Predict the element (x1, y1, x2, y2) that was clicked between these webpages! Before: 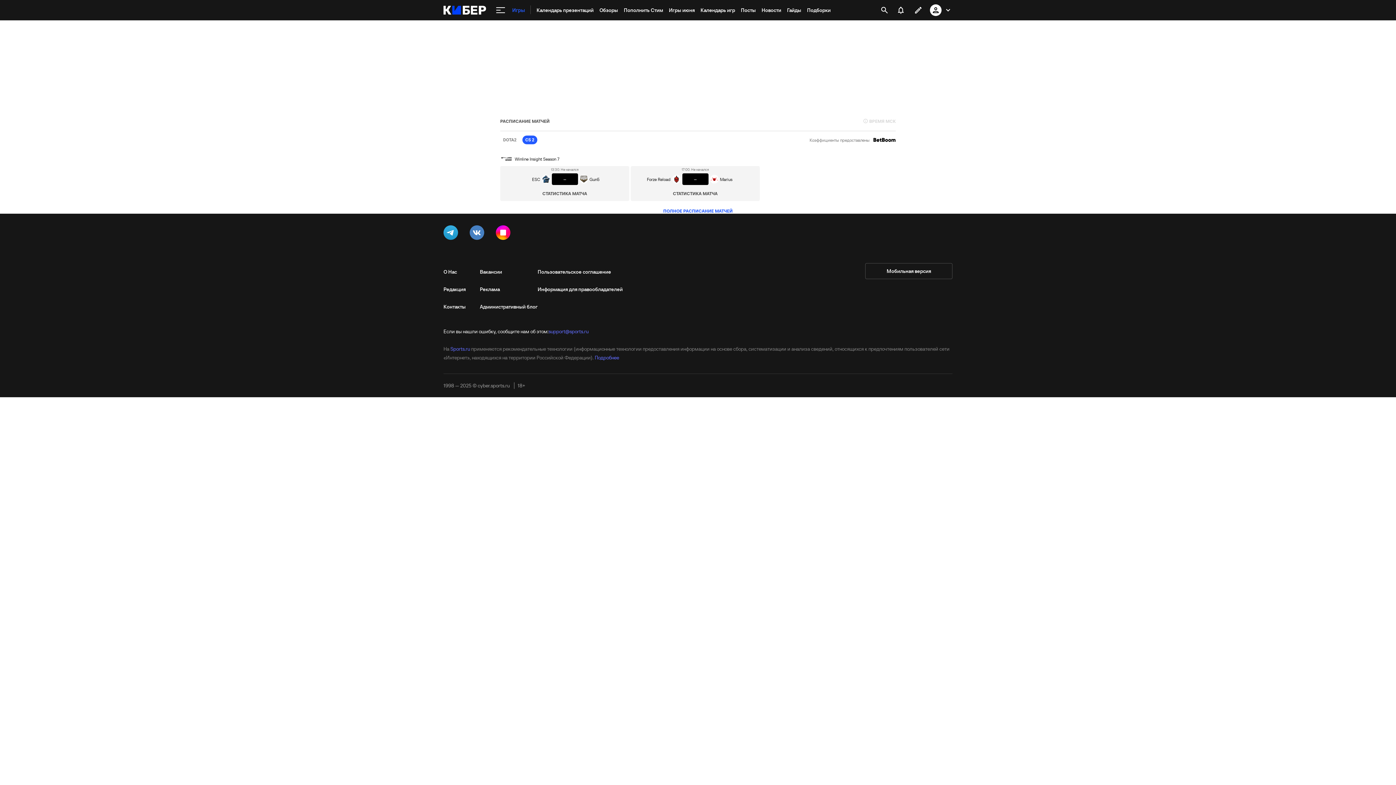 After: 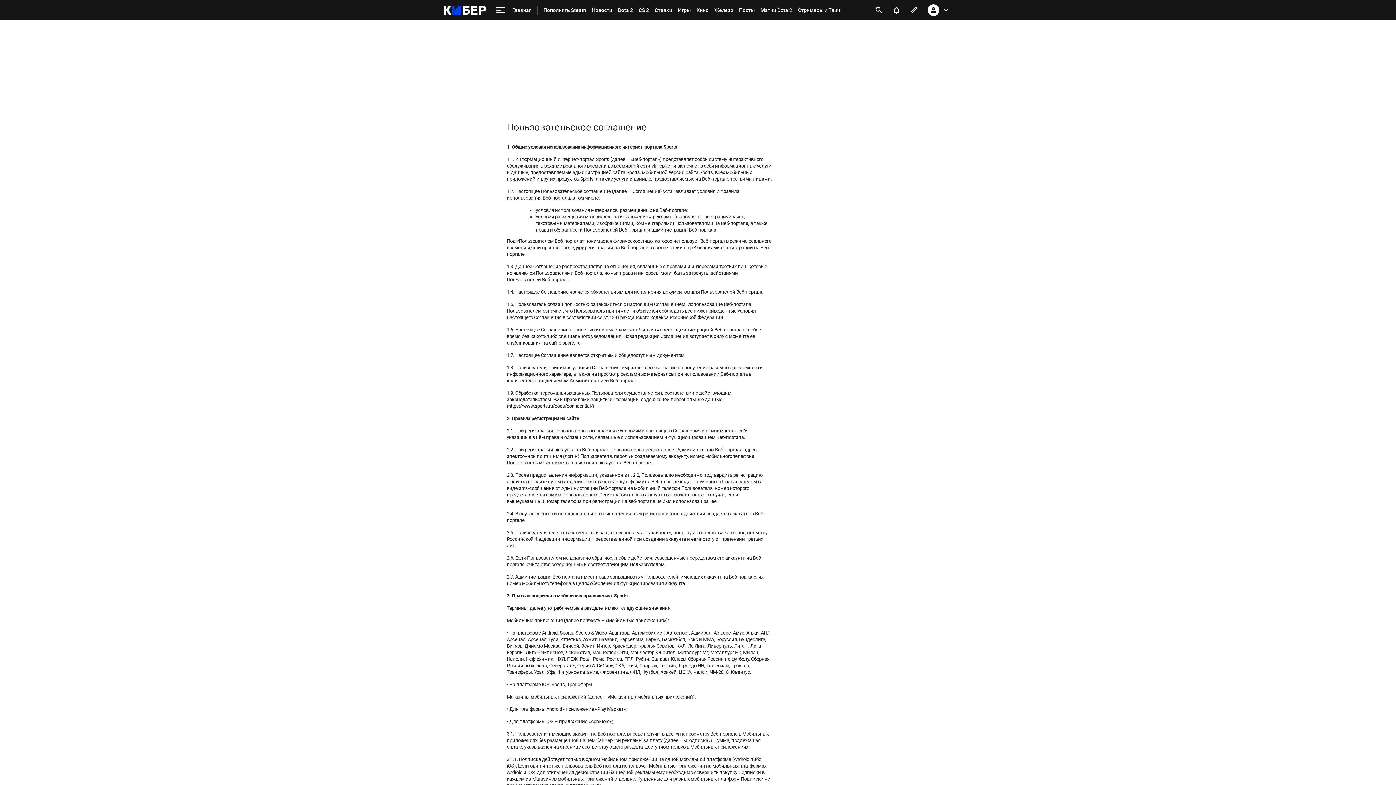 Action: bbox: (537, 263, 622, 280) label: Пользовательское соглашение